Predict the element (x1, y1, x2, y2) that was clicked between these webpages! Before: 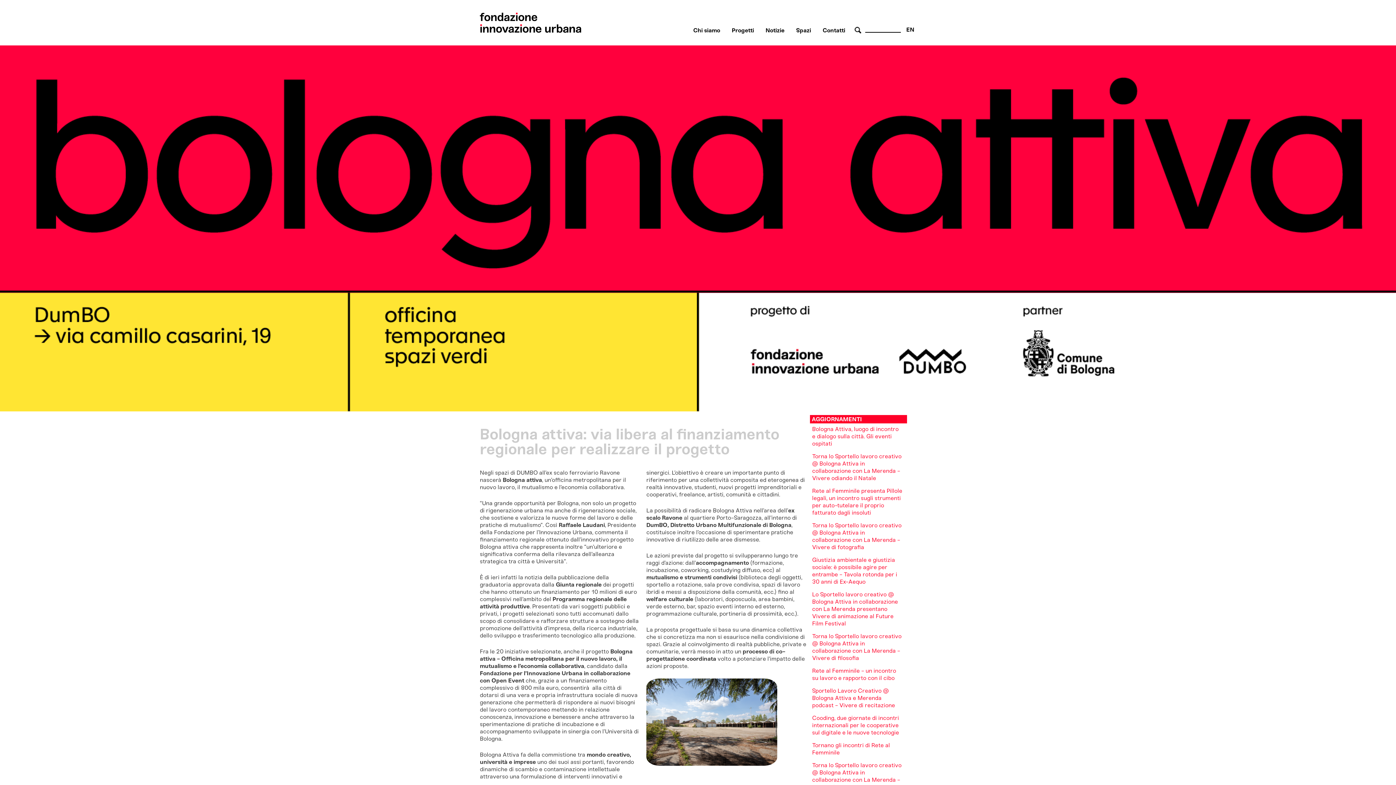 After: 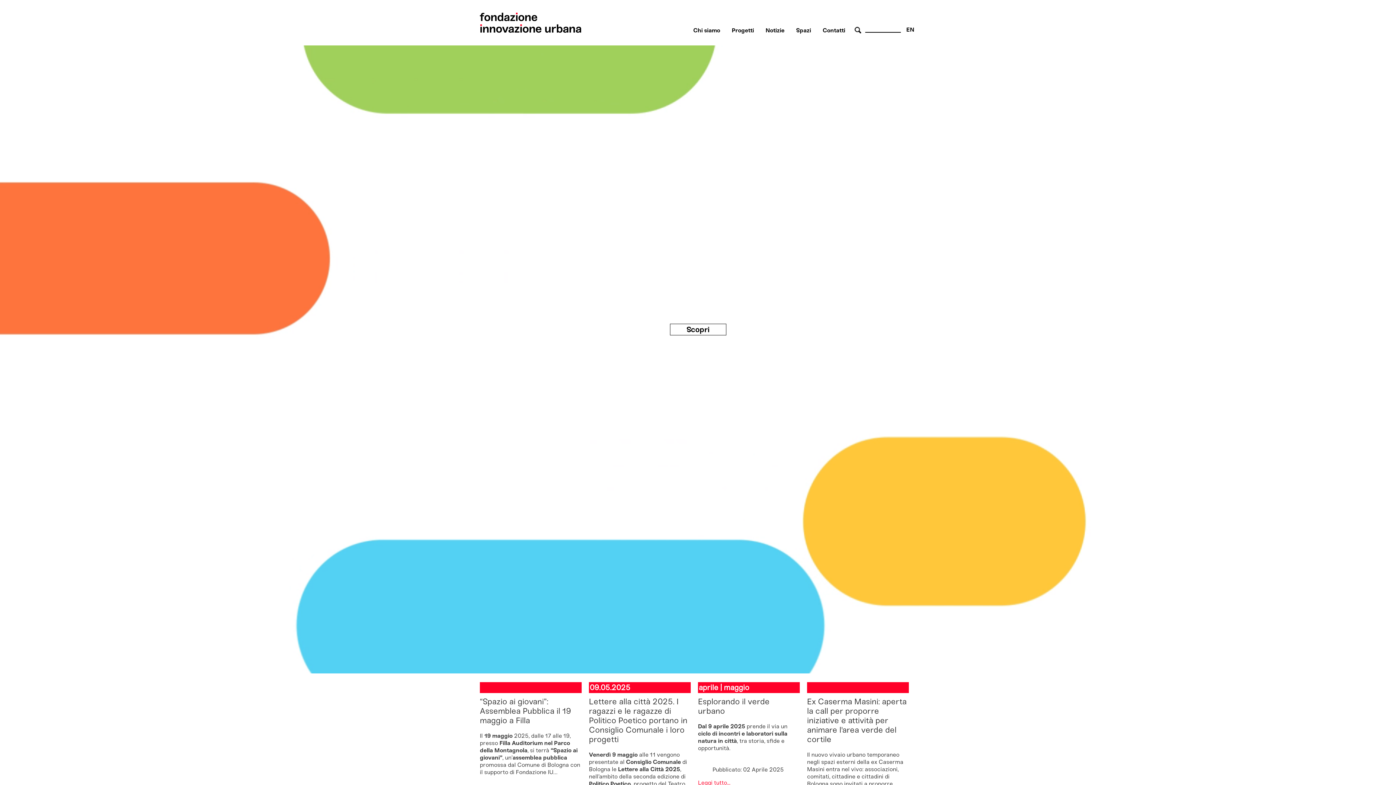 Action: bbox: (480, 0, 585, 45)